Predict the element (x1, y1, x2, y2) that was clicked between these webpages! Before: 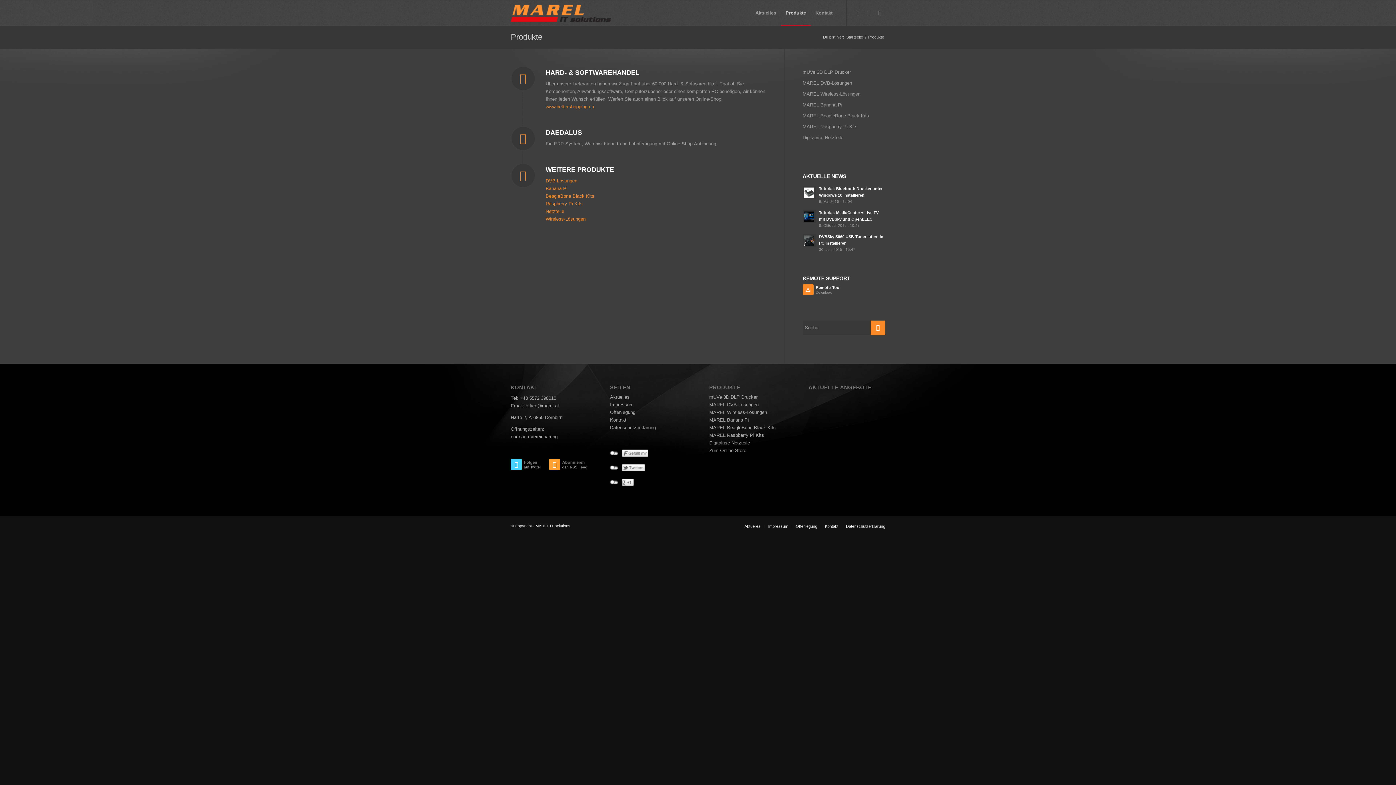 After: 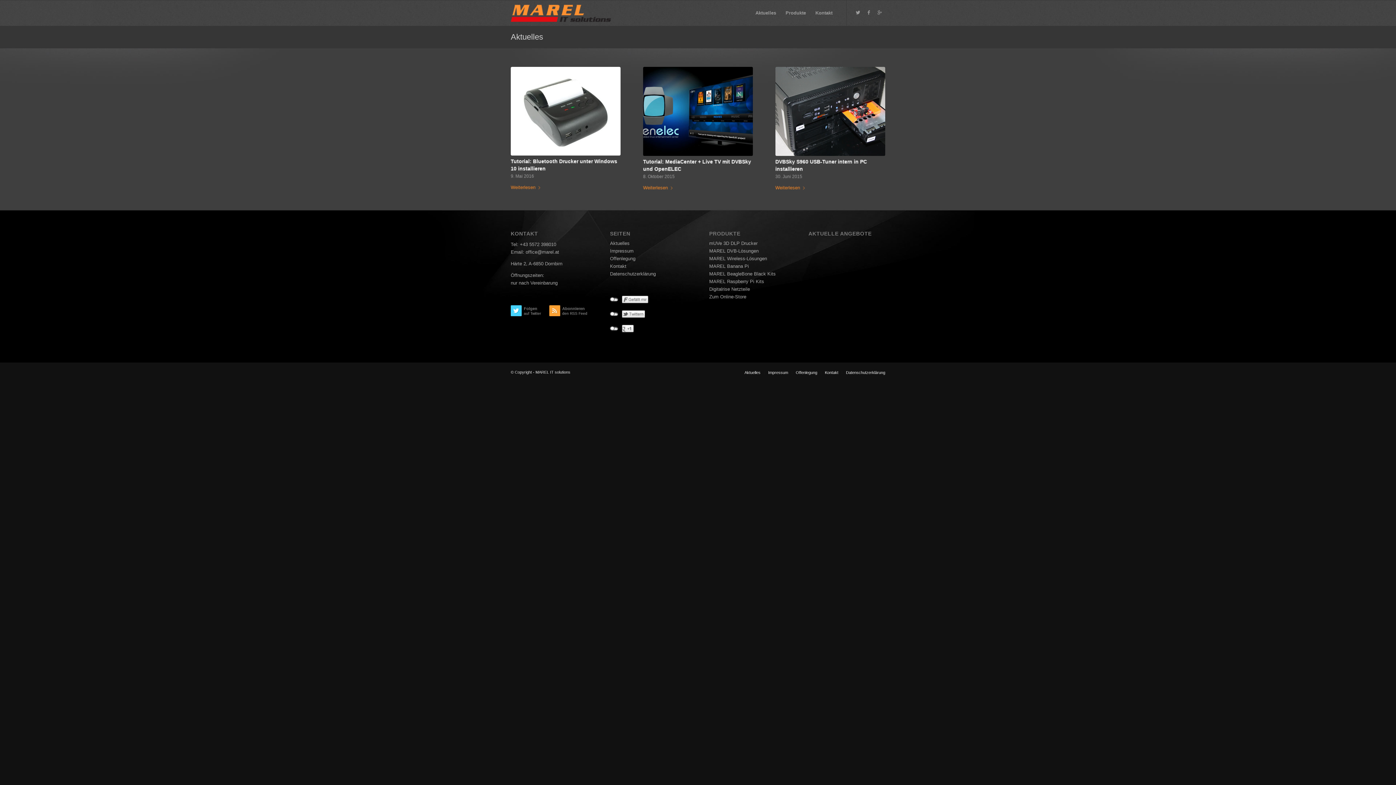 Action: label: Startseite bbox: (845, 34, 864, 40)